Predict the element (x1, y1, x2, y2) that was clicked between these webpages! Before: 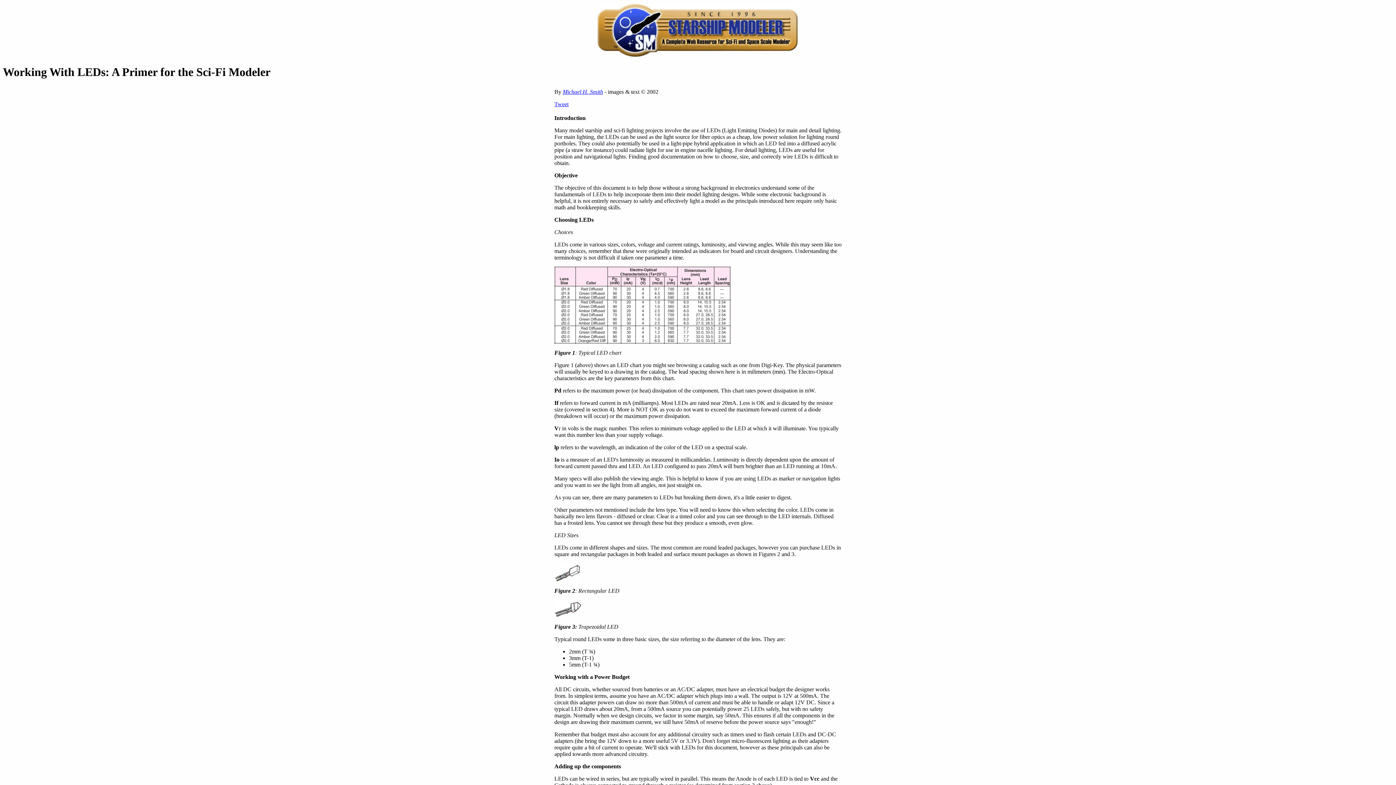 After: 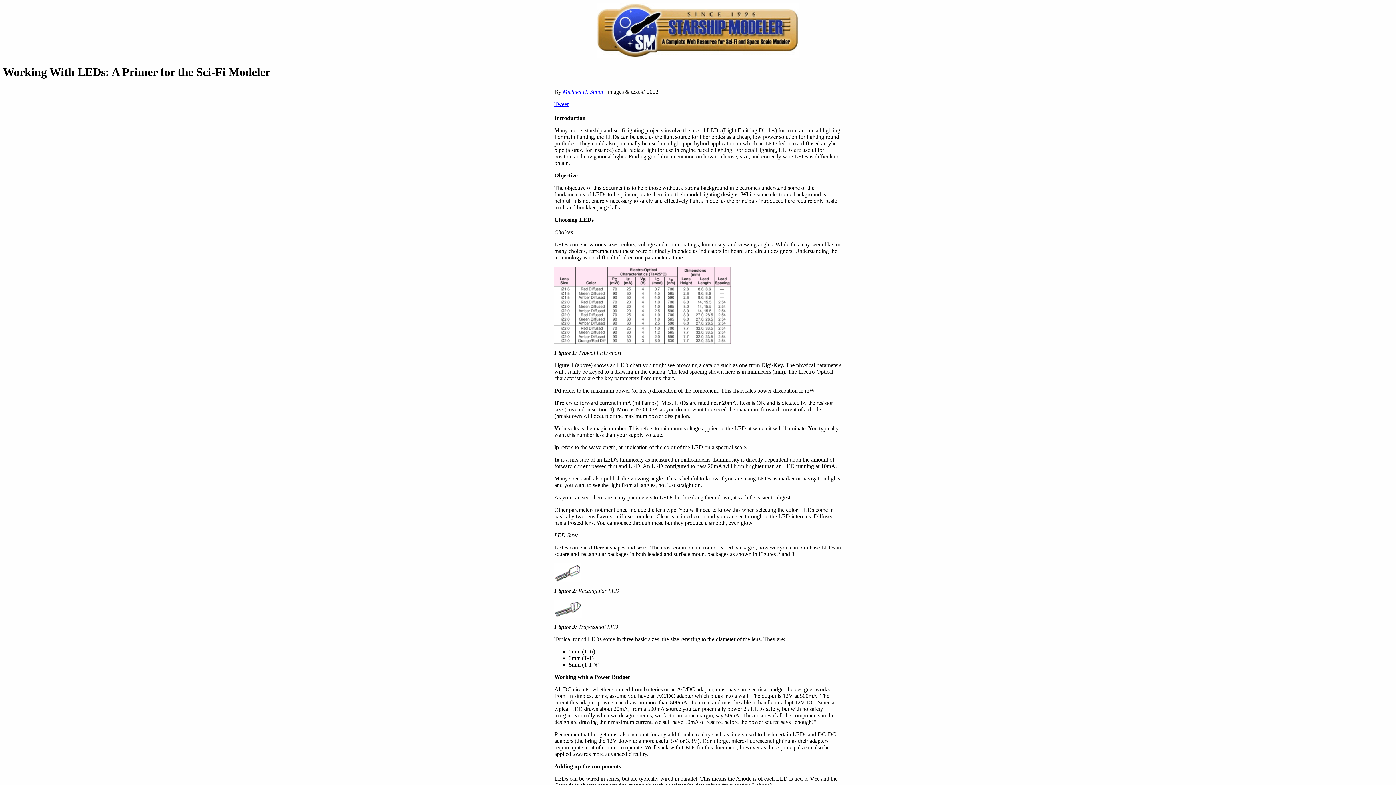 Action: bbox: (562, 88, 603, 94) label: Michael H. Smith